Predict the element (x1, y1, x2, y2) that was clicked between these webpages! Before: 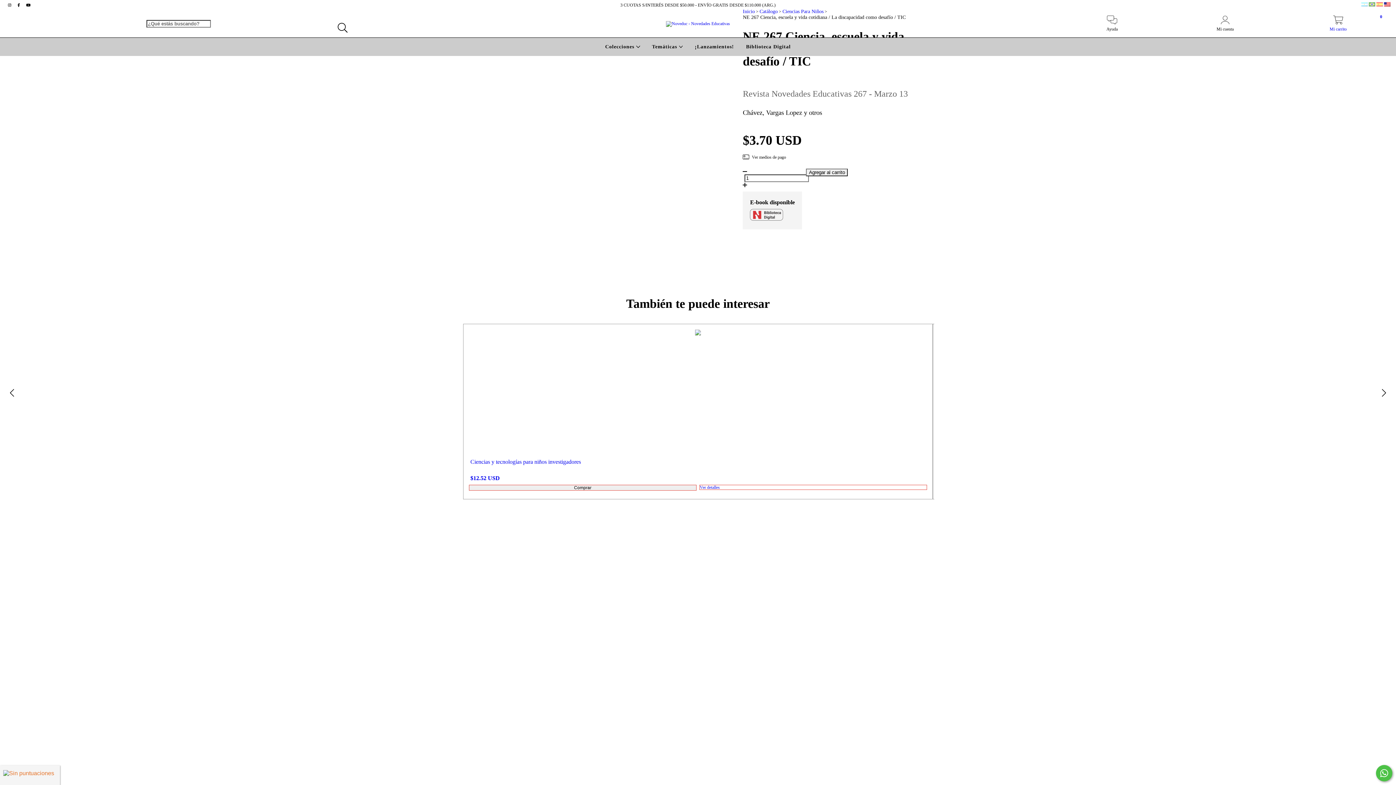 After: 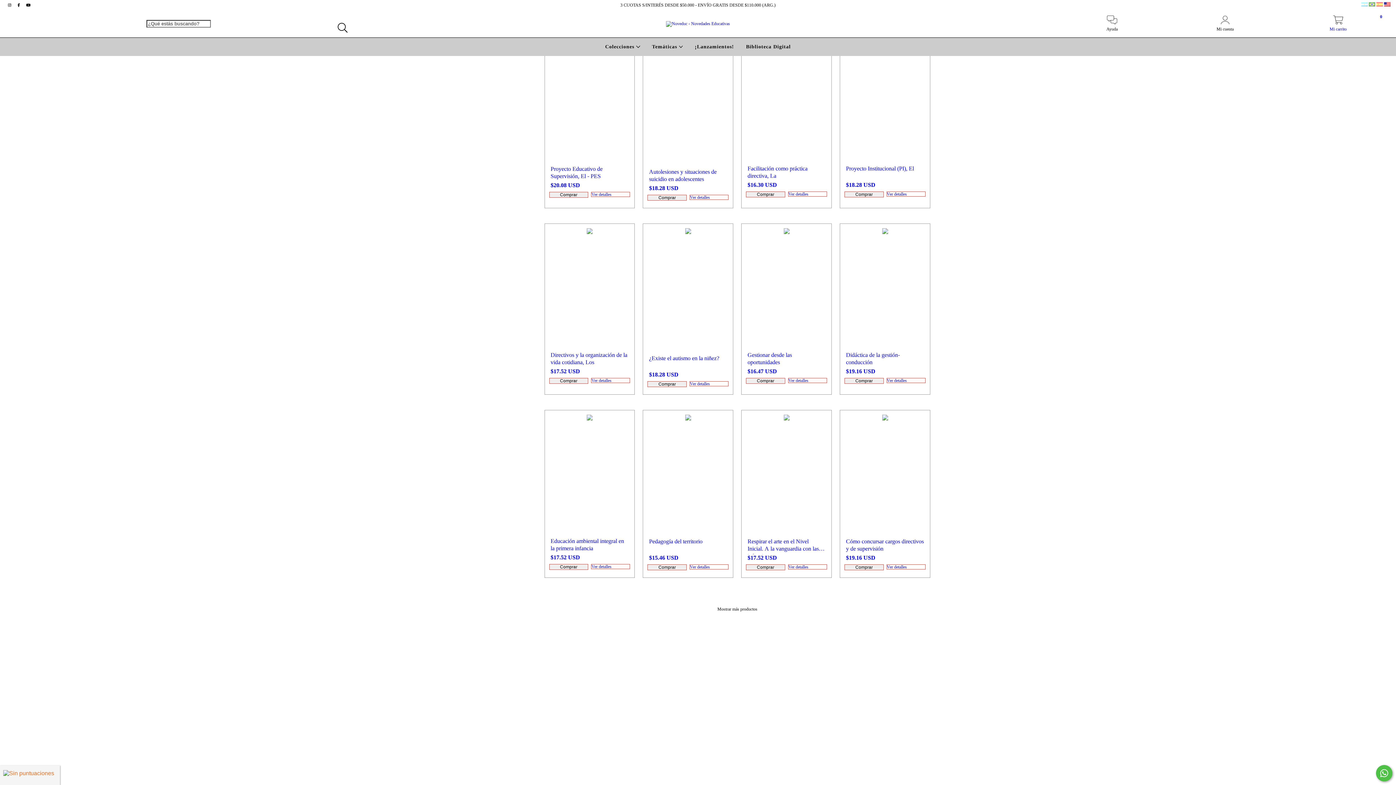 Action: label: Colecciones  bbox: (603, 44, 642, 49)